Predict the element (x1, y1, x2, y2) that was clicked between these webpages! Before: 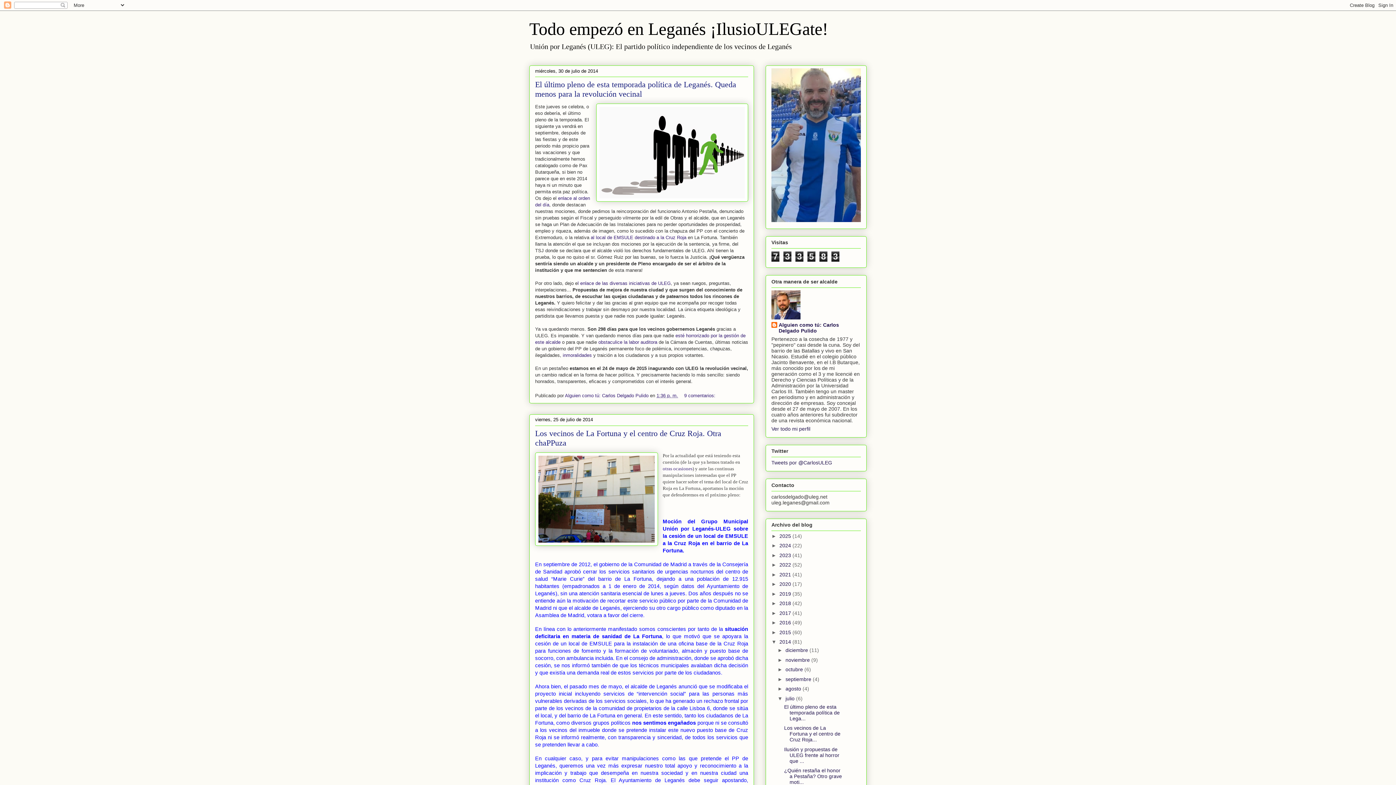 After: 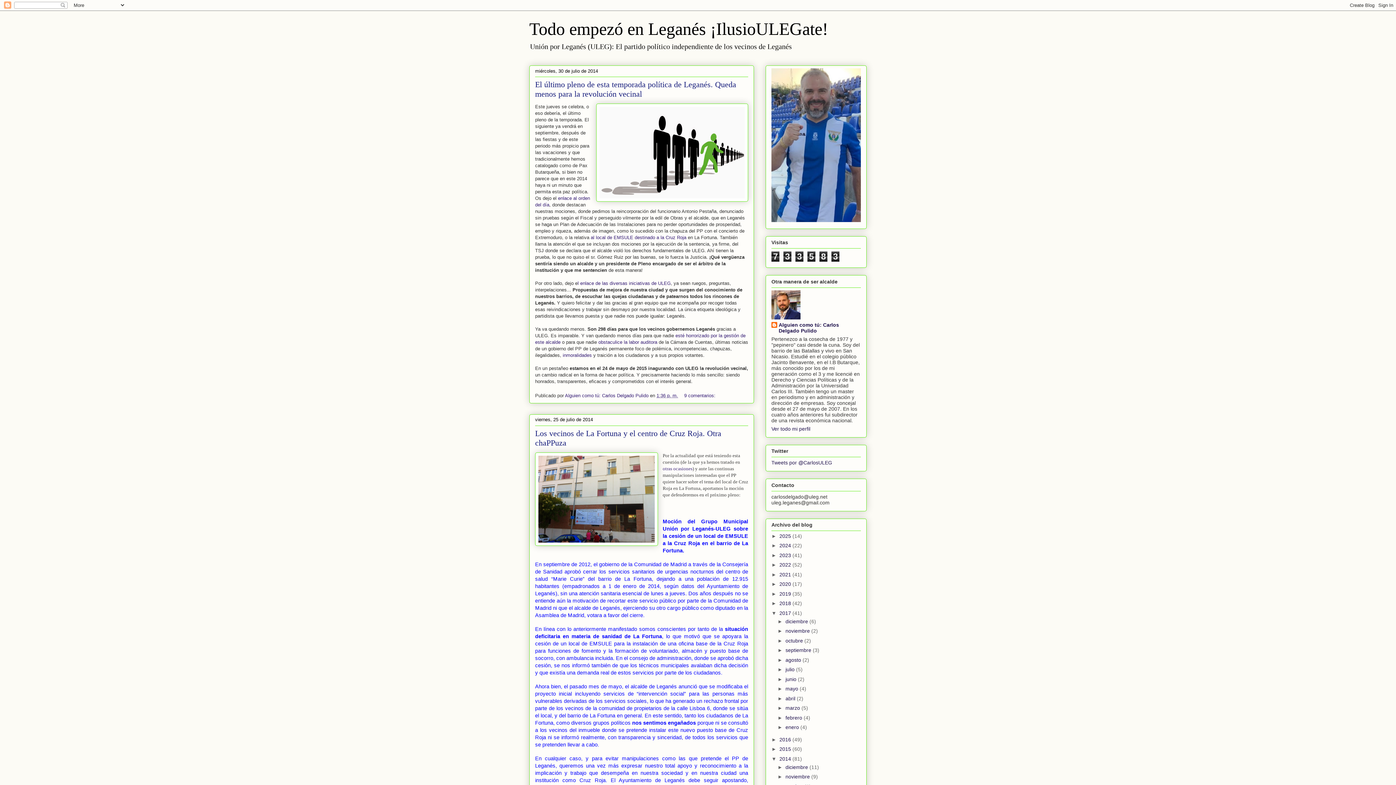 Action: label: ►   bbox: (771, 610, 779, 616)